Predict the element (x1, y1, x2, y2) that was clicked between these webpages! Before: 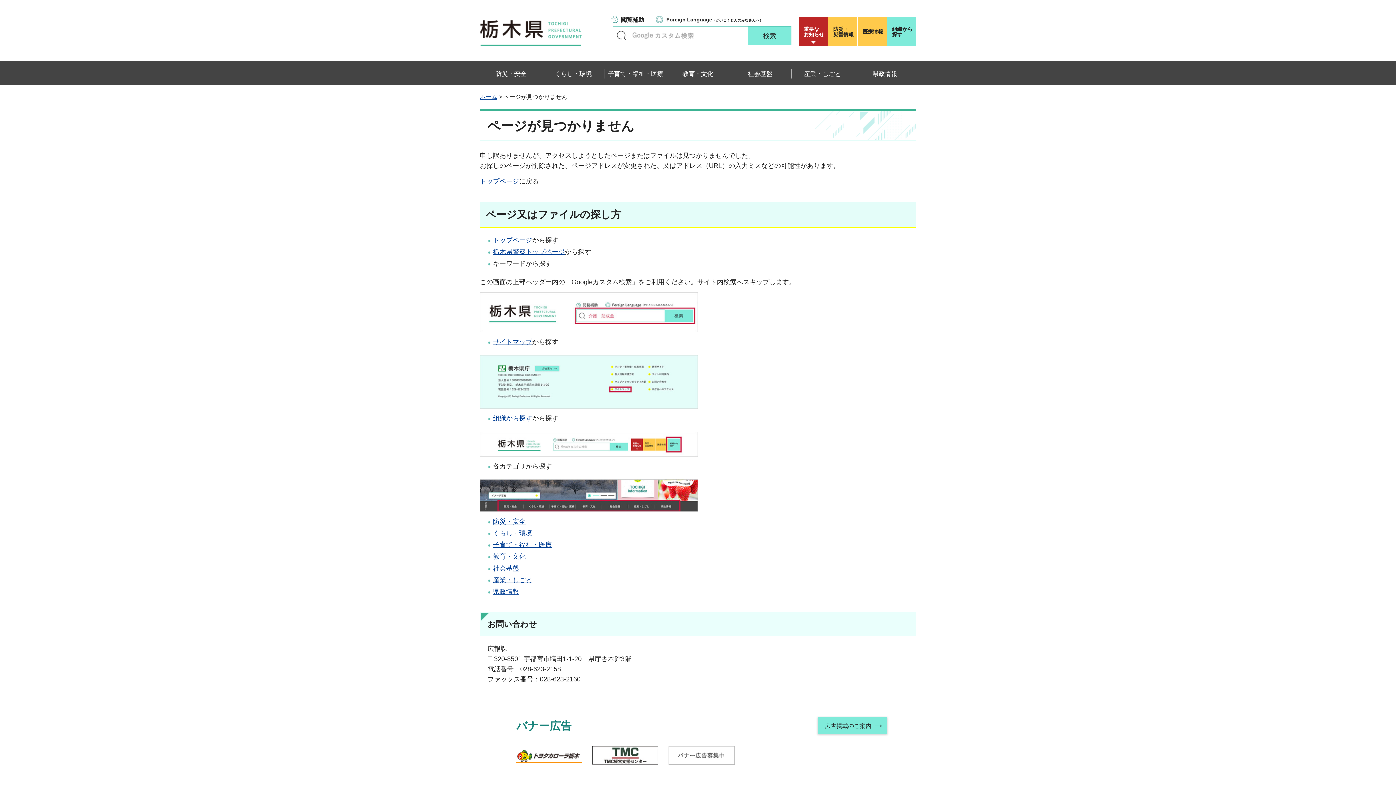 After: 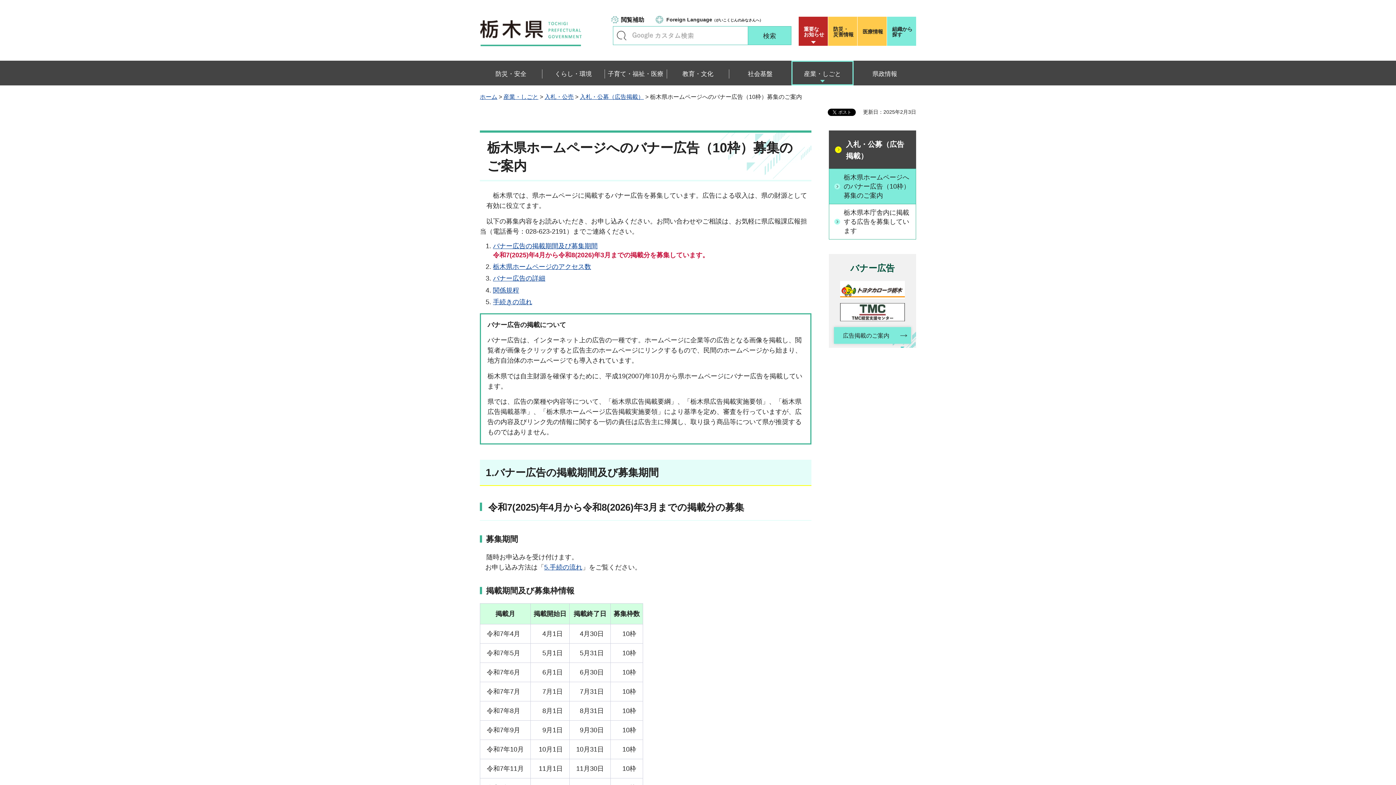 Action: label: 広告掲載のご案内 bbox: (818, 717, 887, 734)